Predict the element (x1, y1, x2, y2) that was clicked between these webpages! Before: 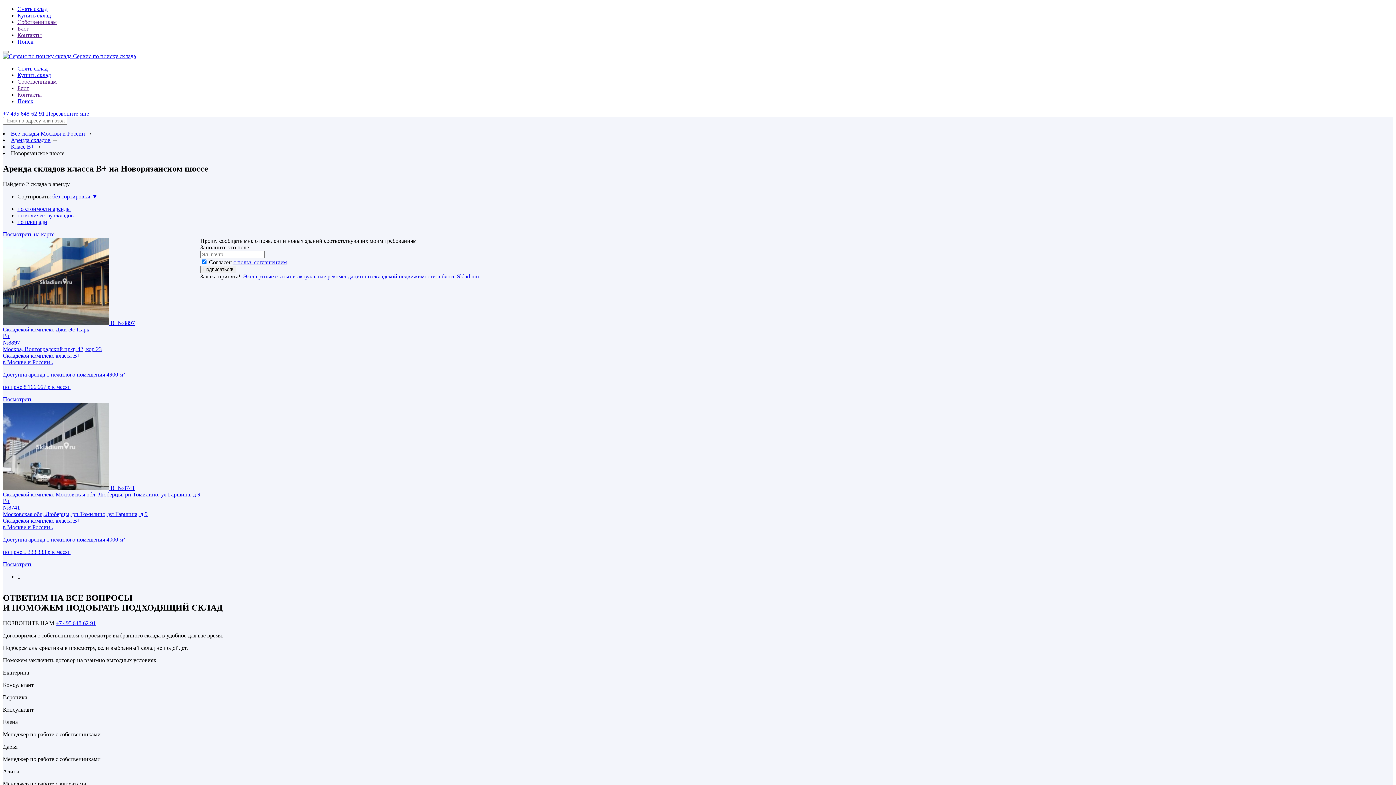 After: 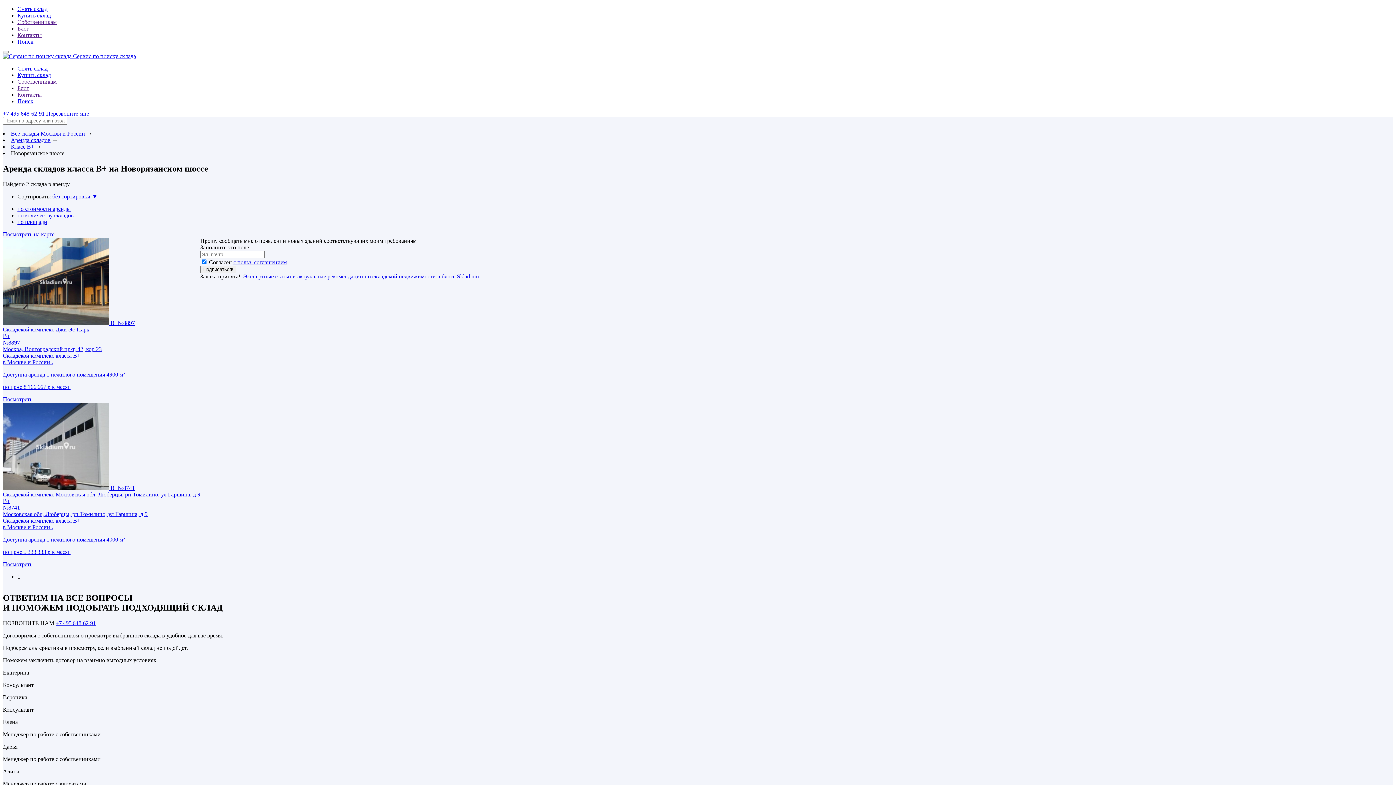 Action: bbox: (17, 32, 41, 38) label: Контакты